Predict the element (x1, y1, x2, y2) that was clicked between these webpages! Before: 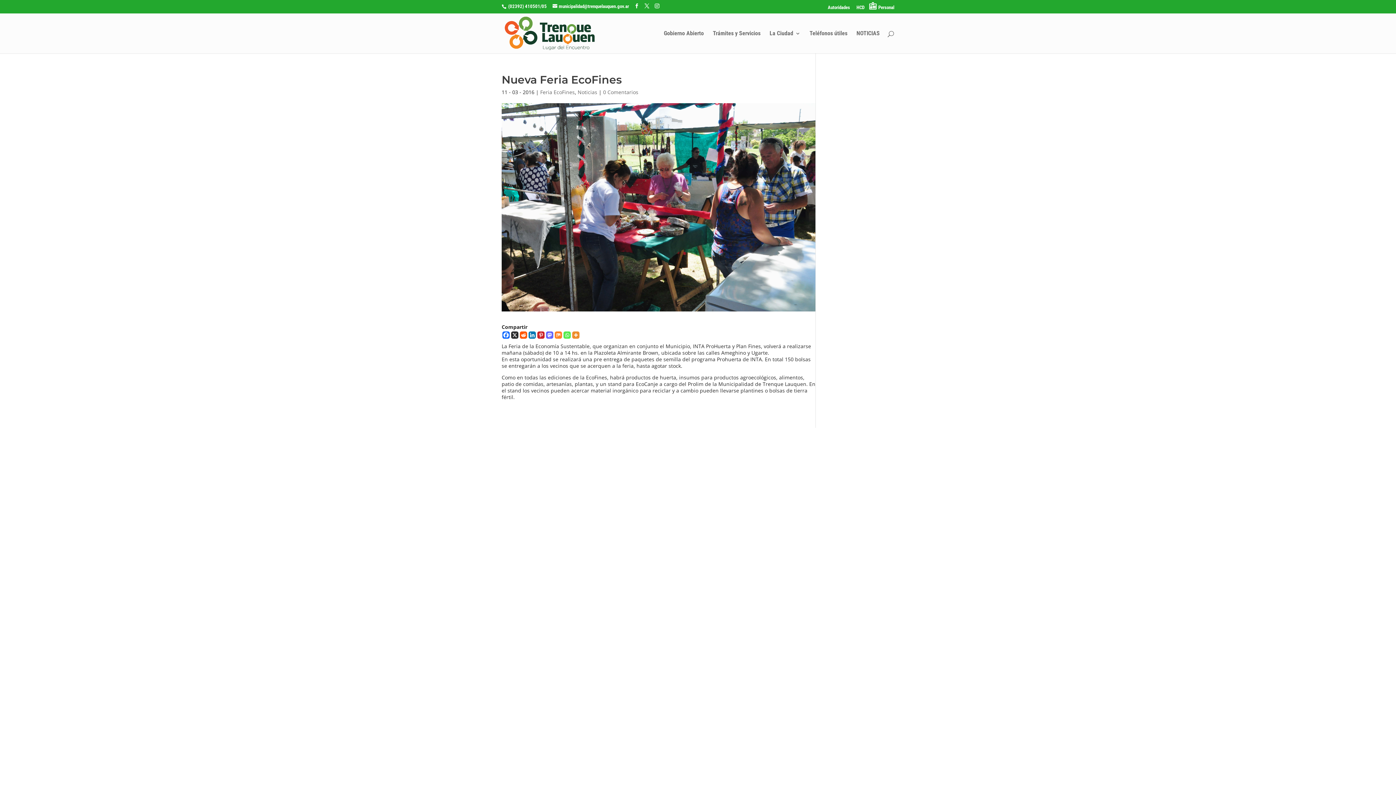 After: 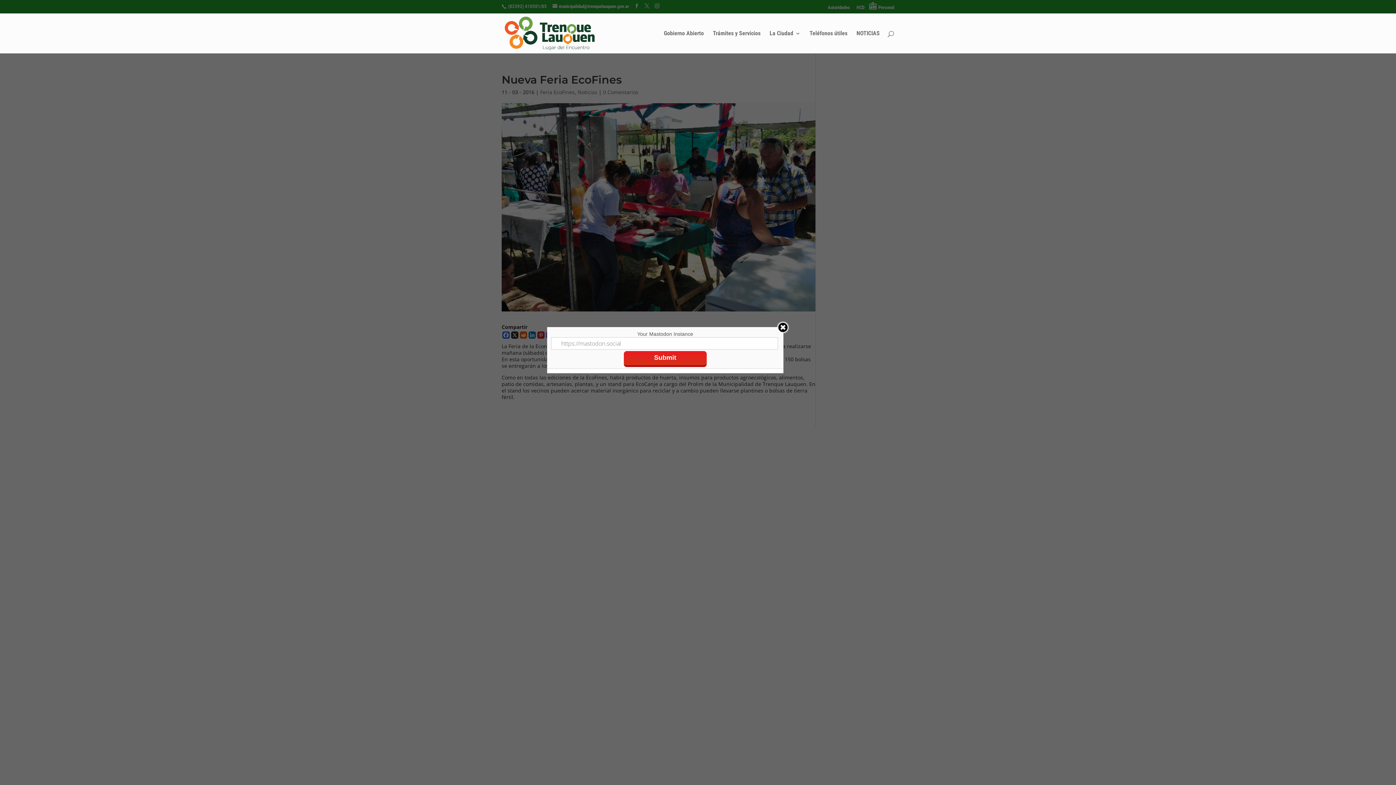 Action: label: Mastodon bbox: (546, 331, 553, 339)